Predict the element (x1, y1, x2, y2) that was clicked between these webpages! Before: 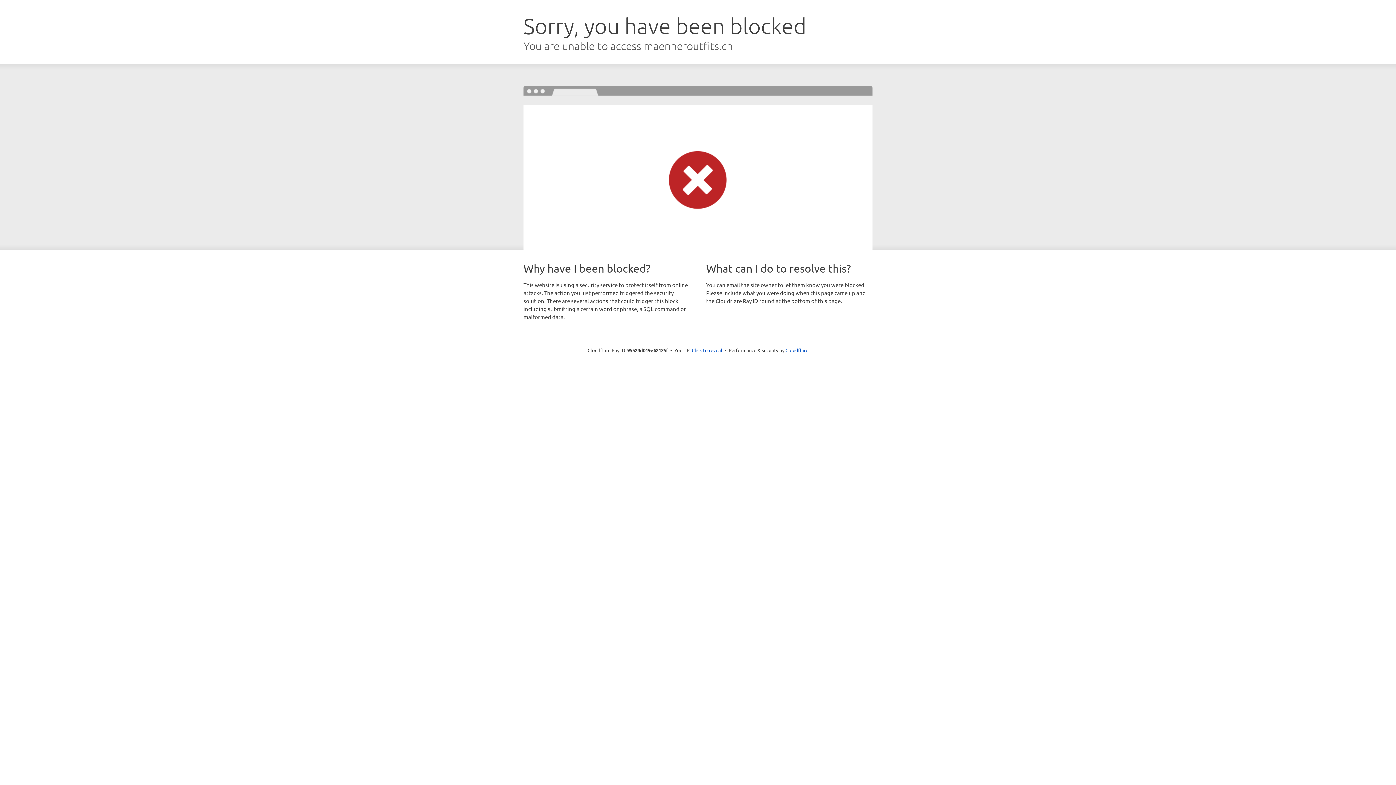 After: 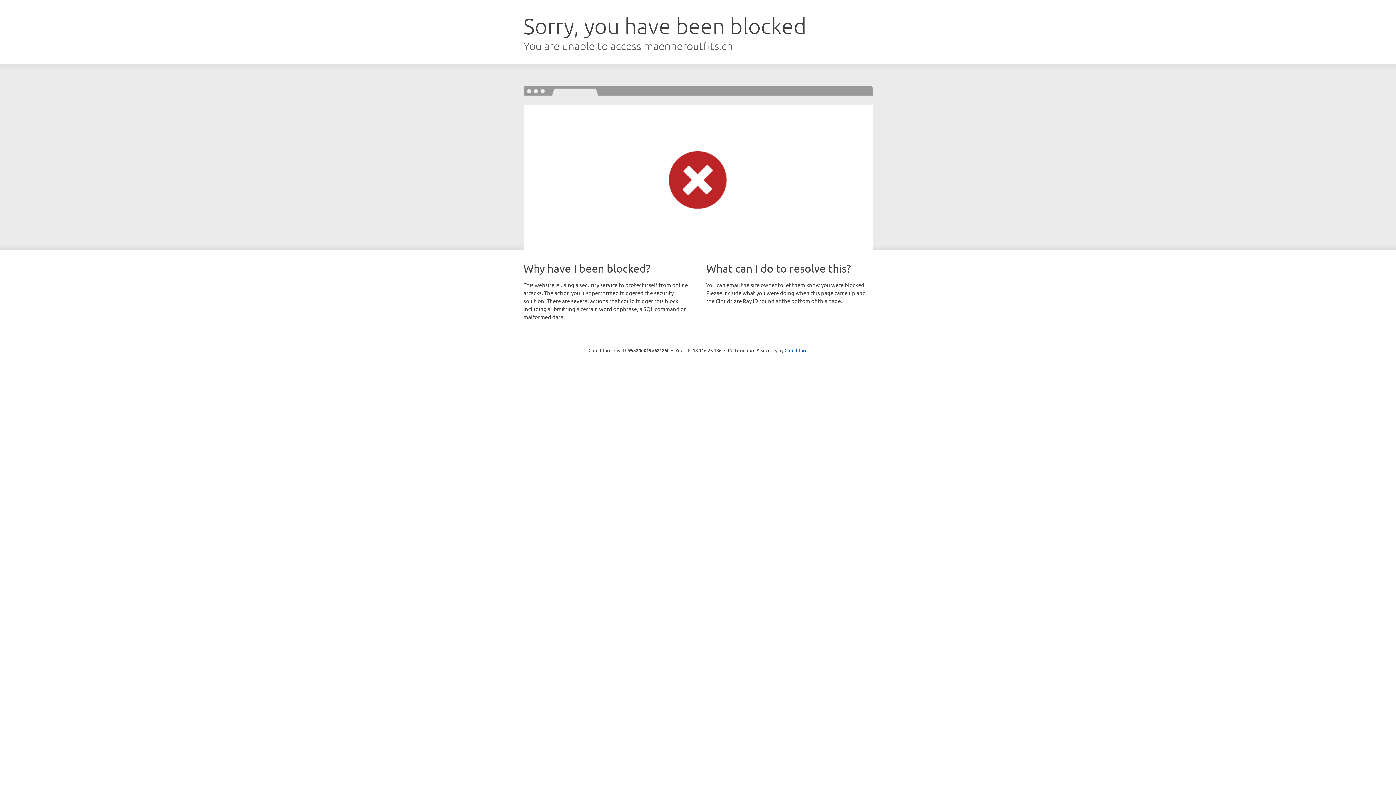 Action: label: Click to reveal bbox: (692, 346, 722, 353)